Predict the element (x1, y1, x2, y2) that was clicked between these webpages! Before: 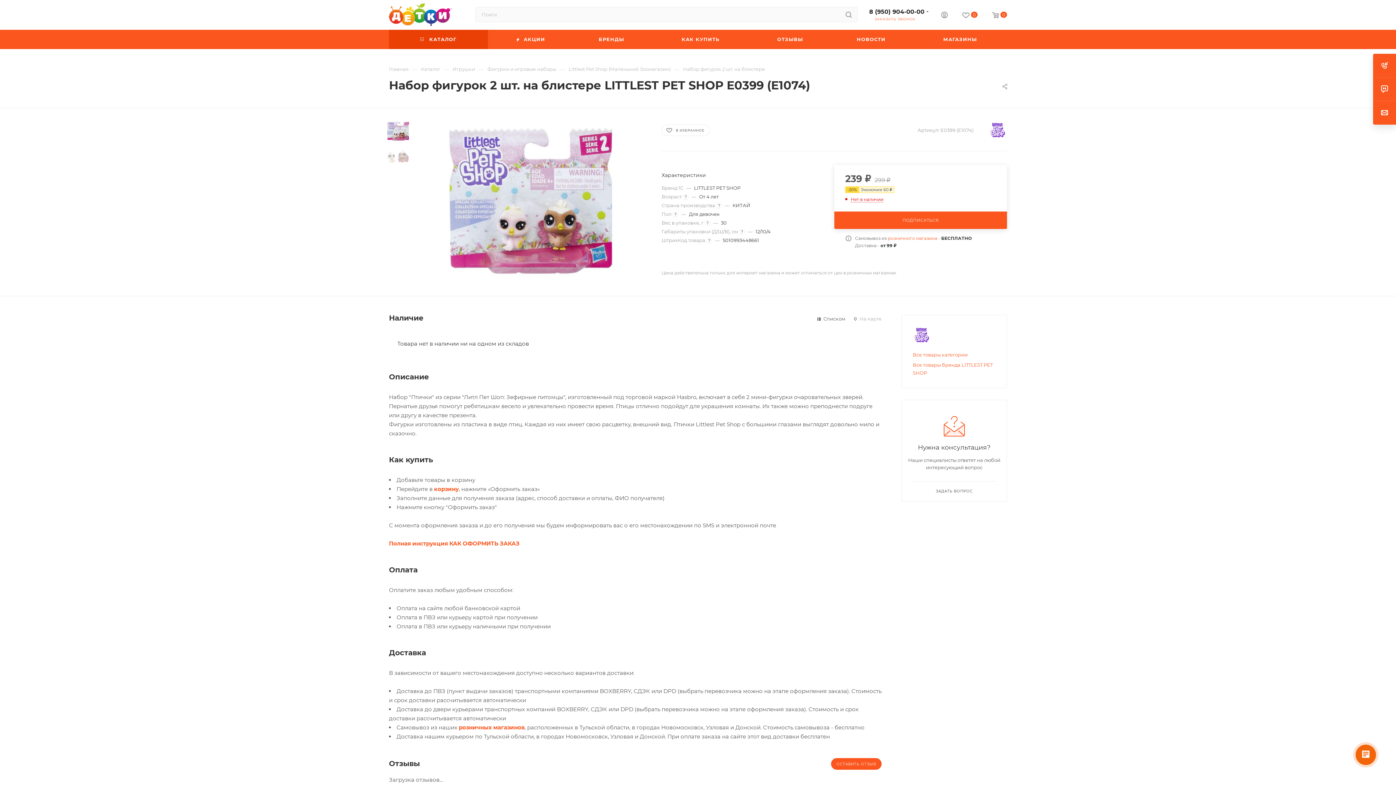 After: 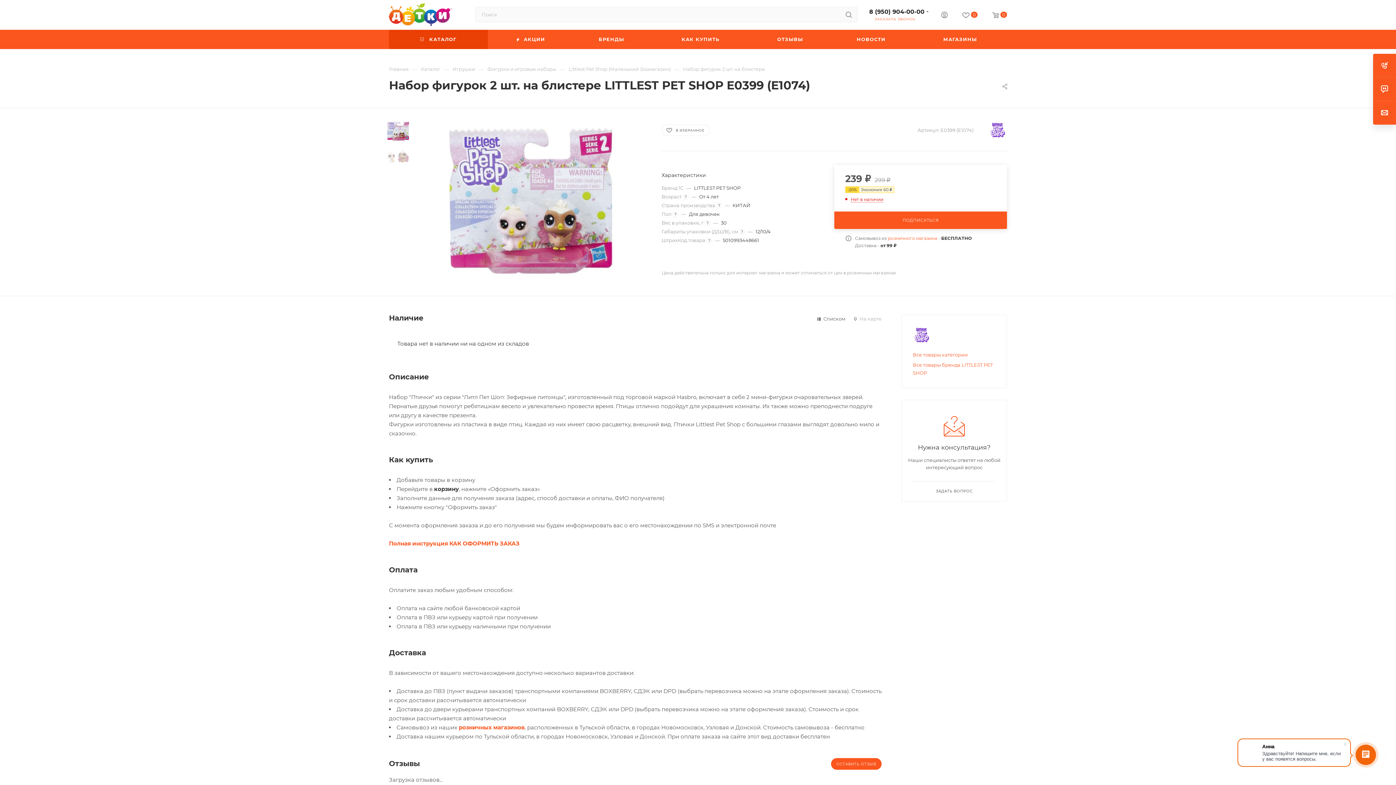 Action: label: корзину bbox: (434, 485, 458, 492)